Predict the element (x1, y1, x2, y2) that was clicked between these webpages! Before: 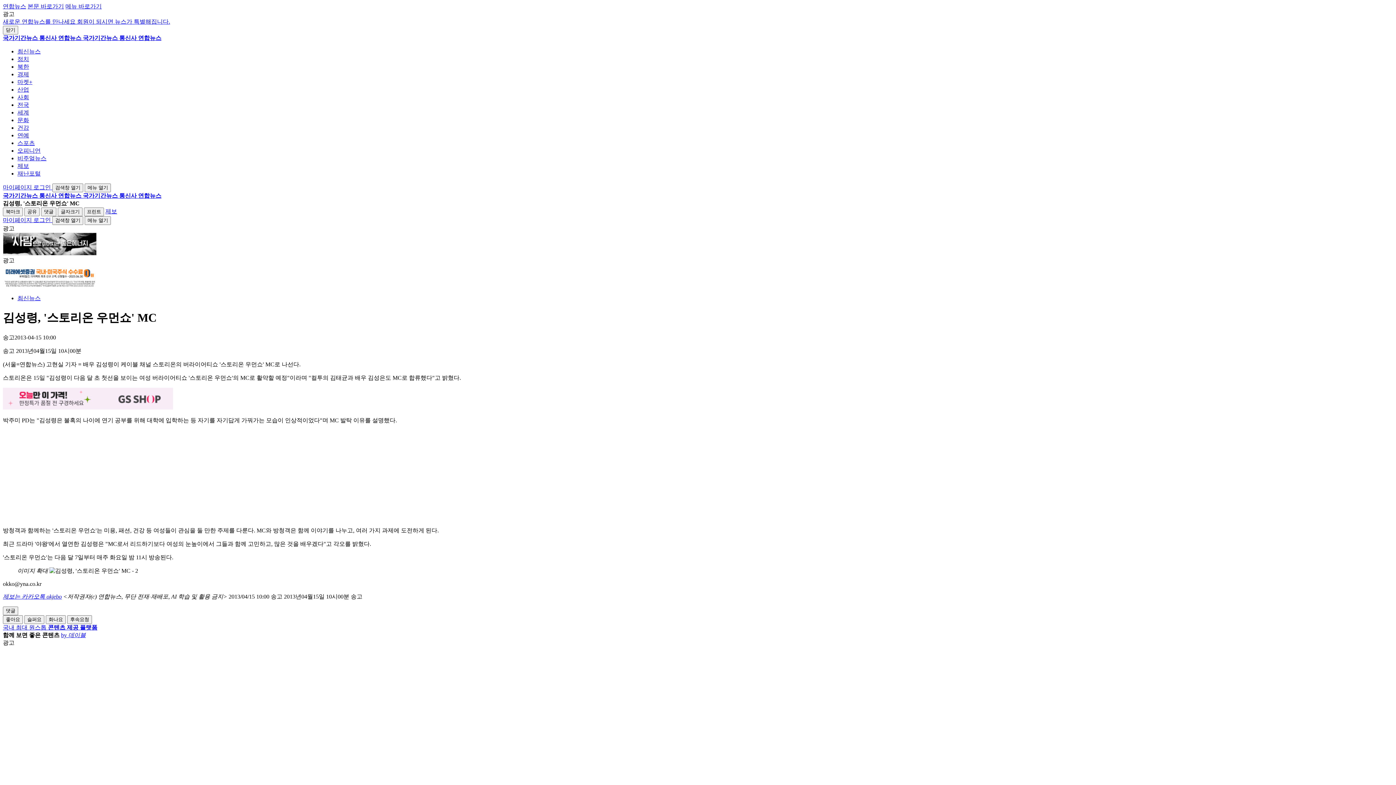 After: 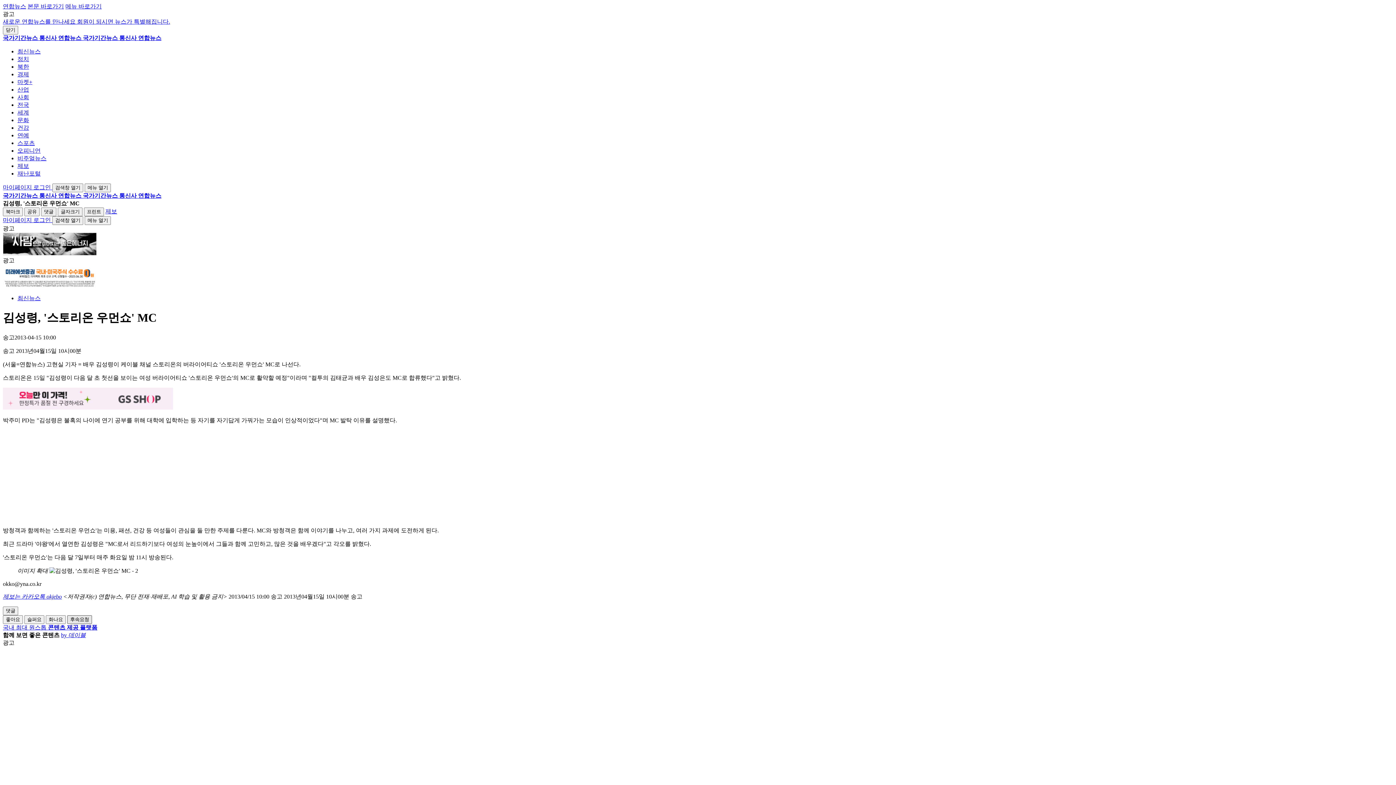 Action: bbox: (67, 615, 92, 624) label: 후속요청